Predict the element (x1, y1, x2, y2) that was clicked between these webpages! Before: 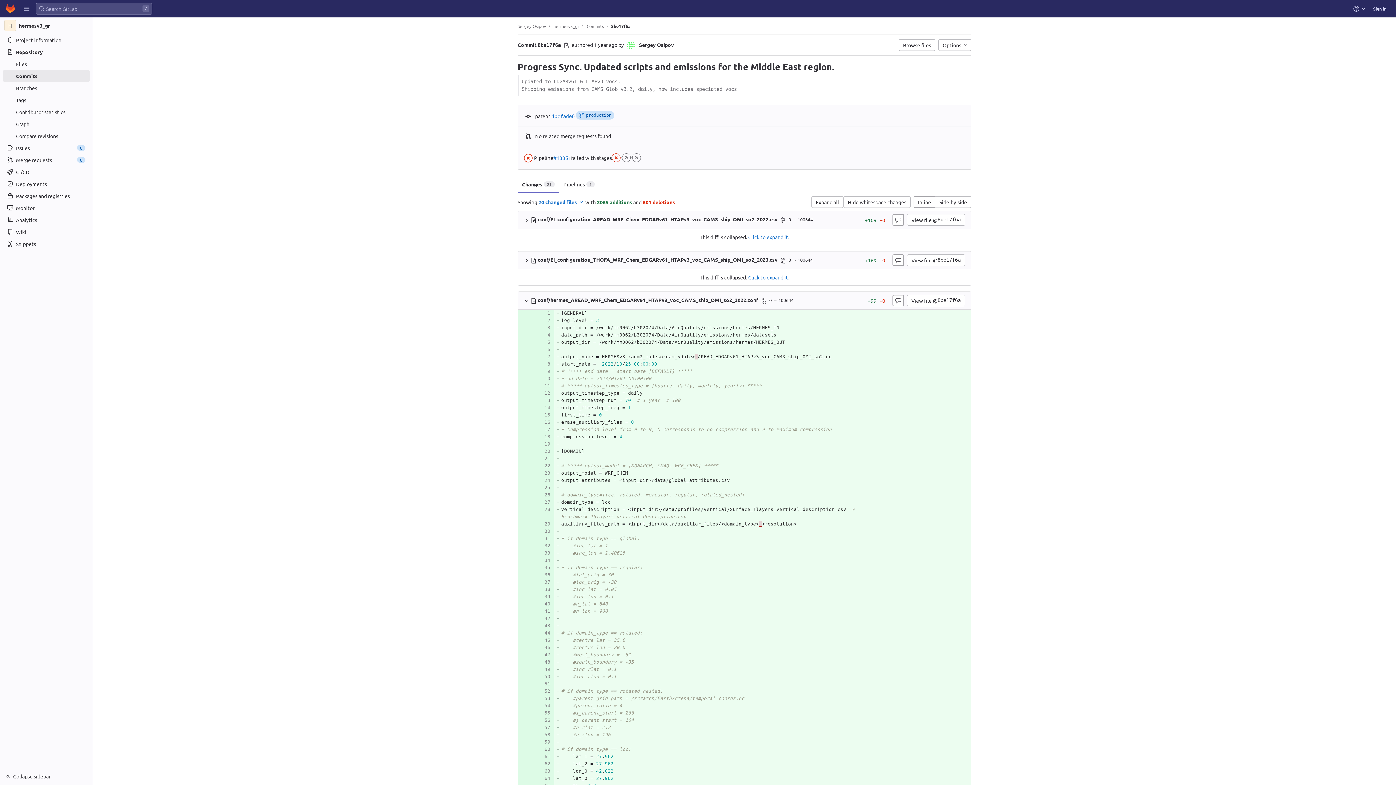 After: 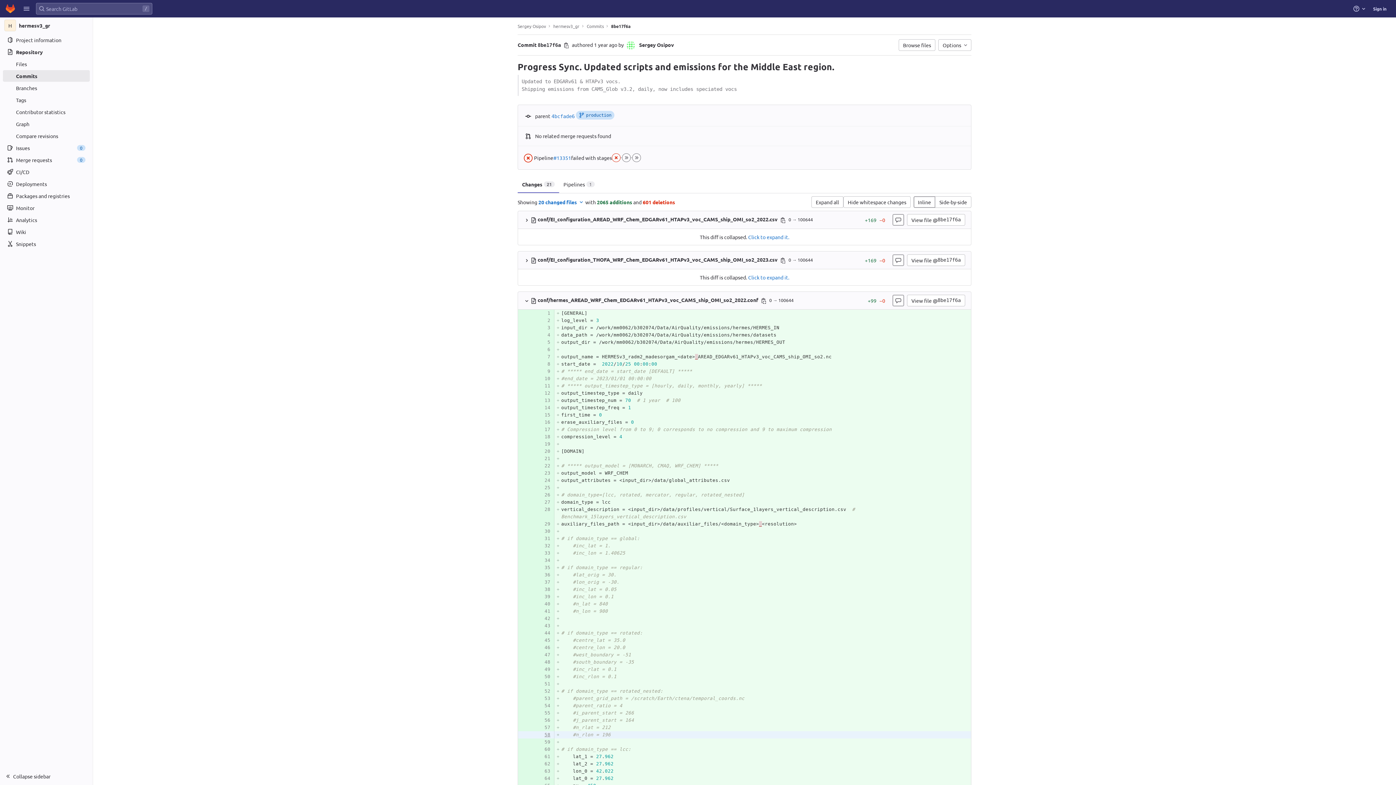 Action: bbox: (538, 731, 550, 739)